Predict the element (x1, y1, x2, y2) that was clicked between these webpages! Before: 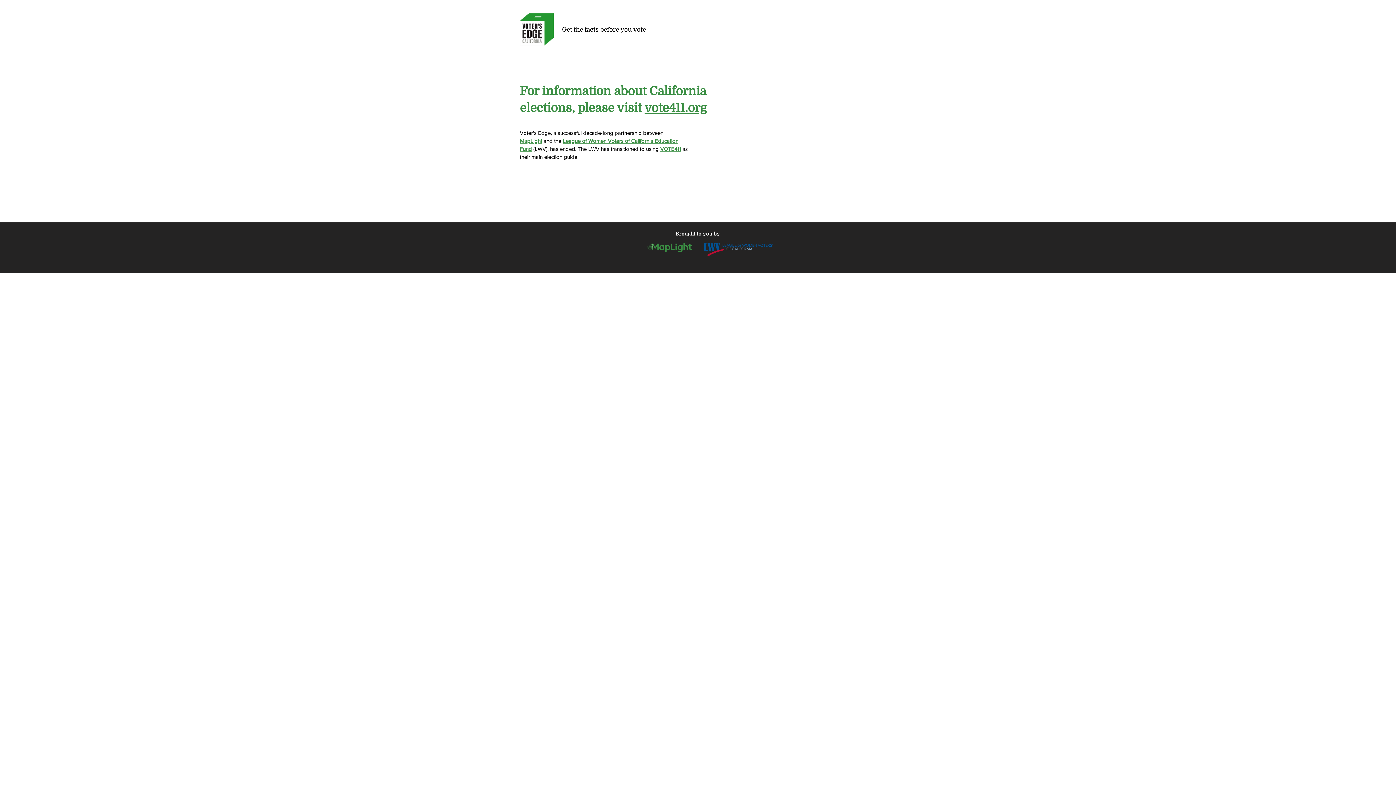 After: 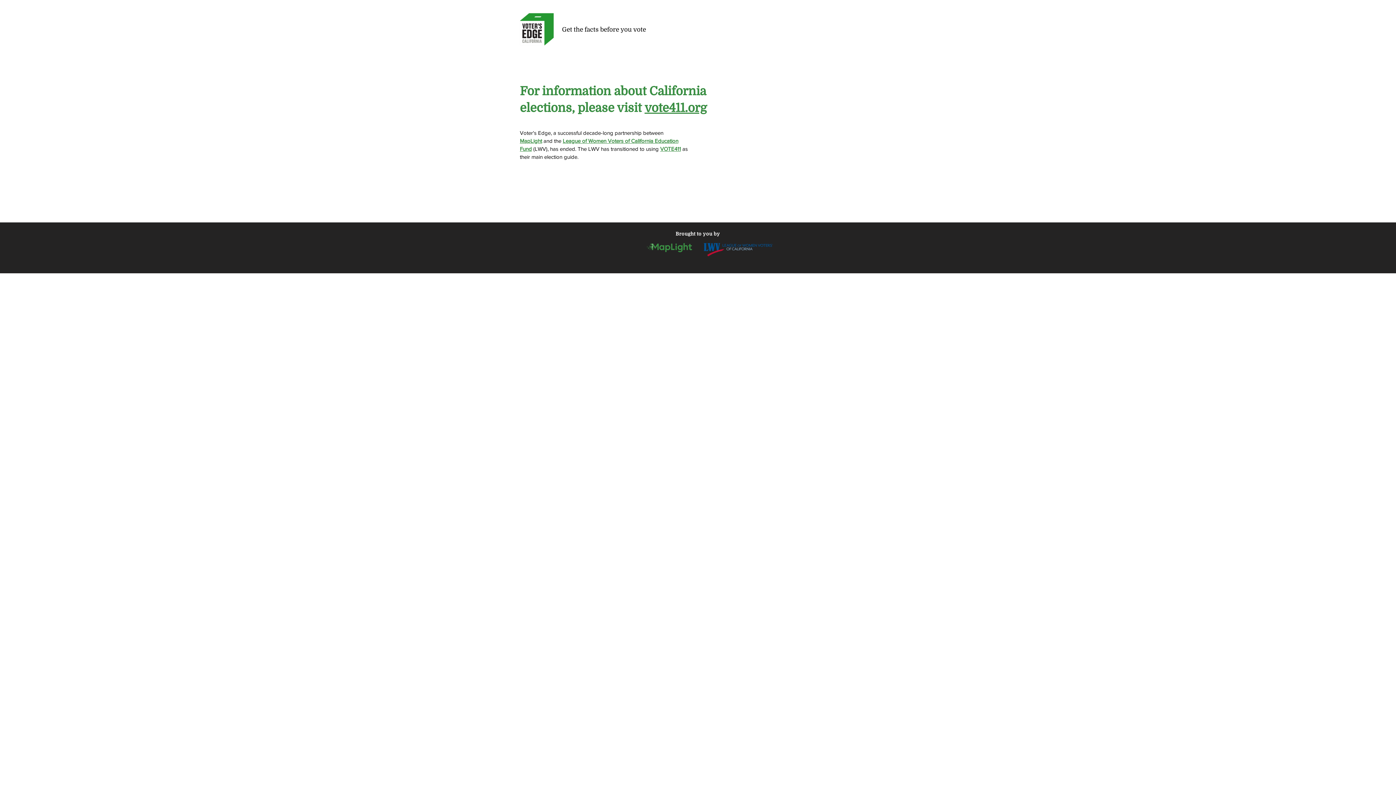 Action: label: VOTE411 bbox: (660, 145, 681, 152)